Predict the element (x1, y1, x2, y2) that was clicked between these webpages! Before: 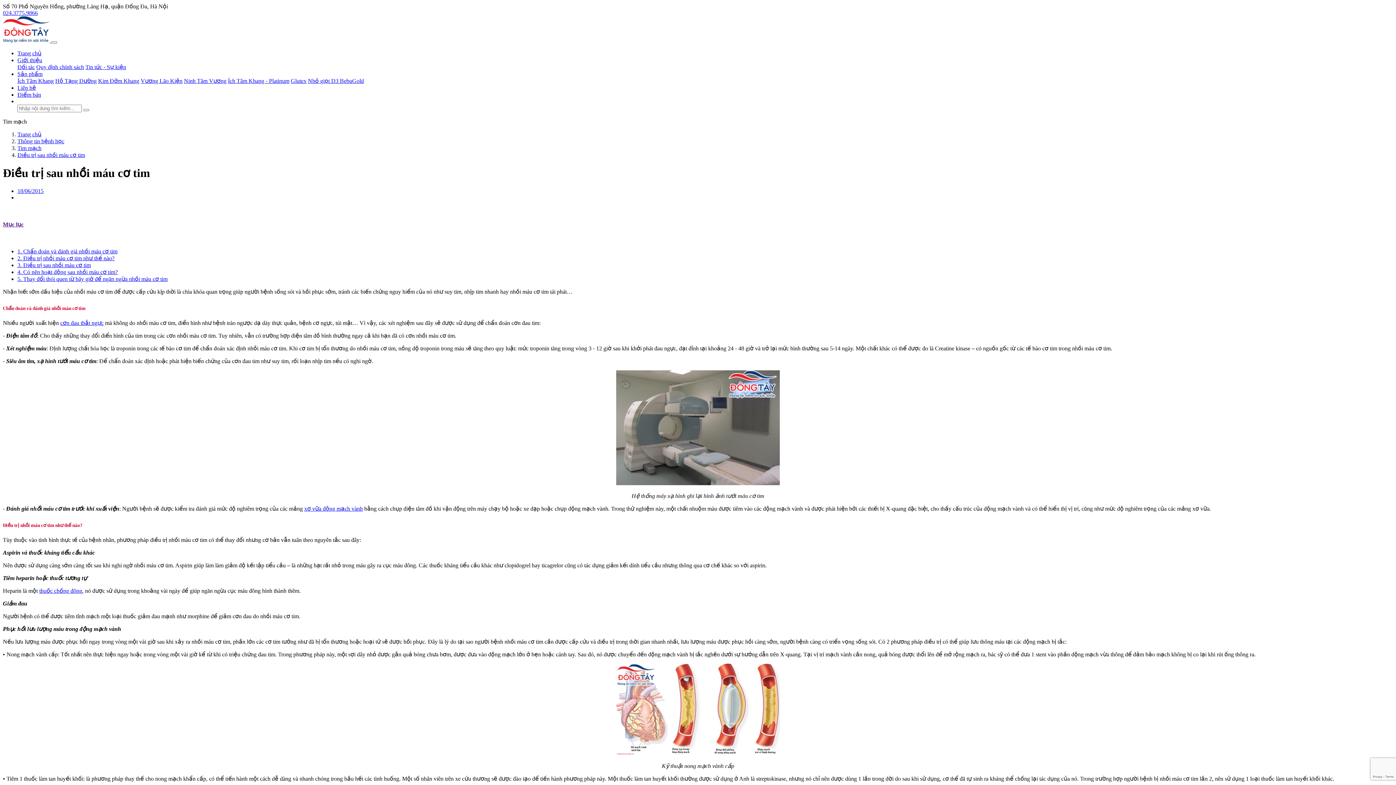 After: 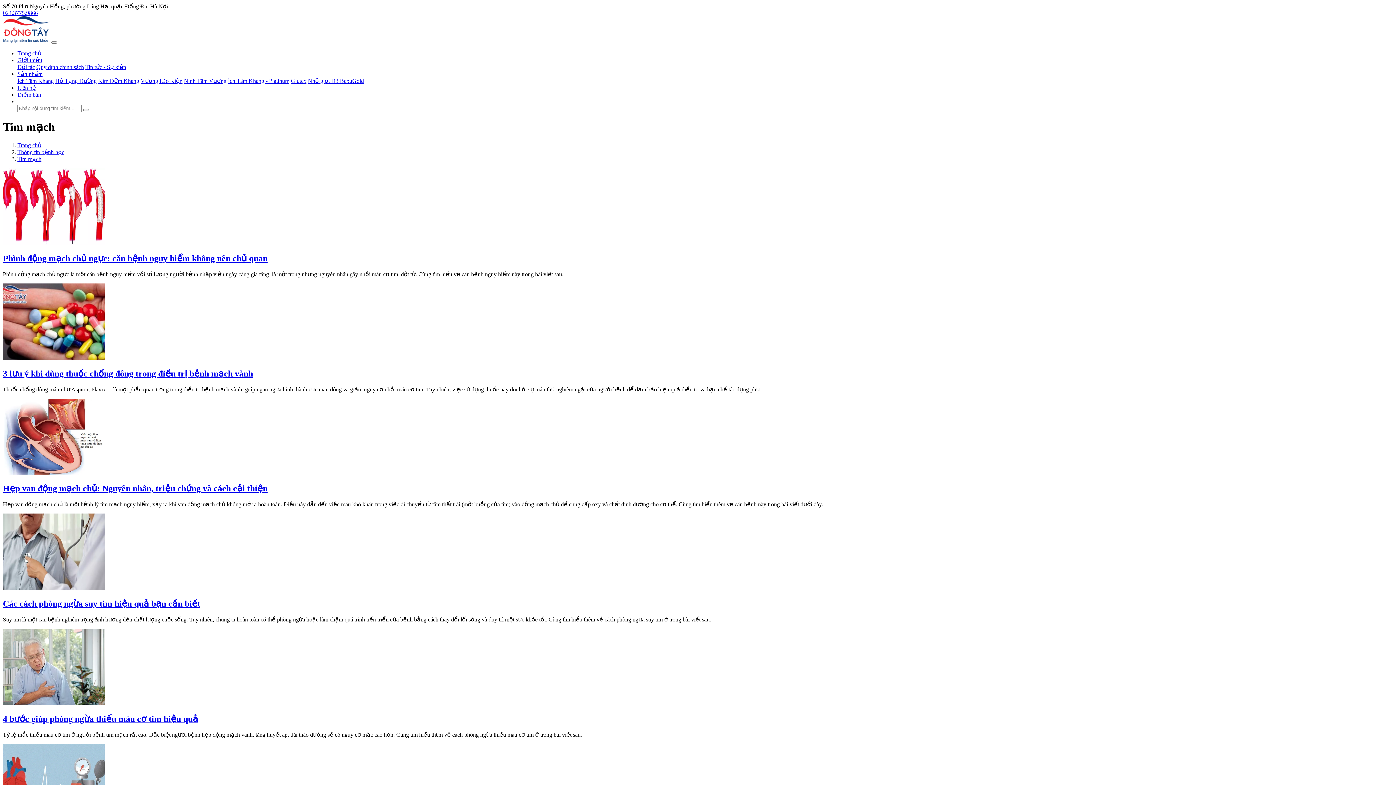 Action: label: Tim mạch bbox: (17, 145, 41, 151)